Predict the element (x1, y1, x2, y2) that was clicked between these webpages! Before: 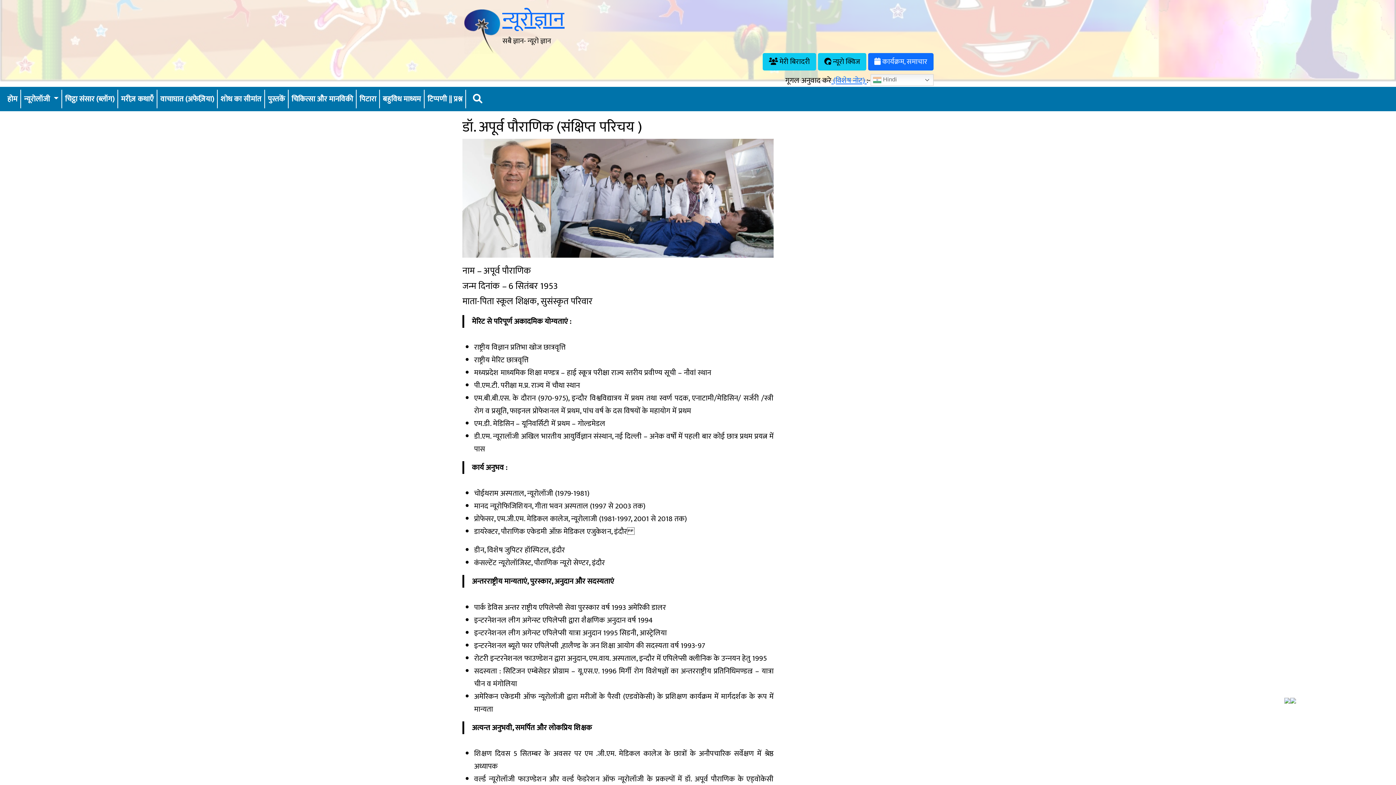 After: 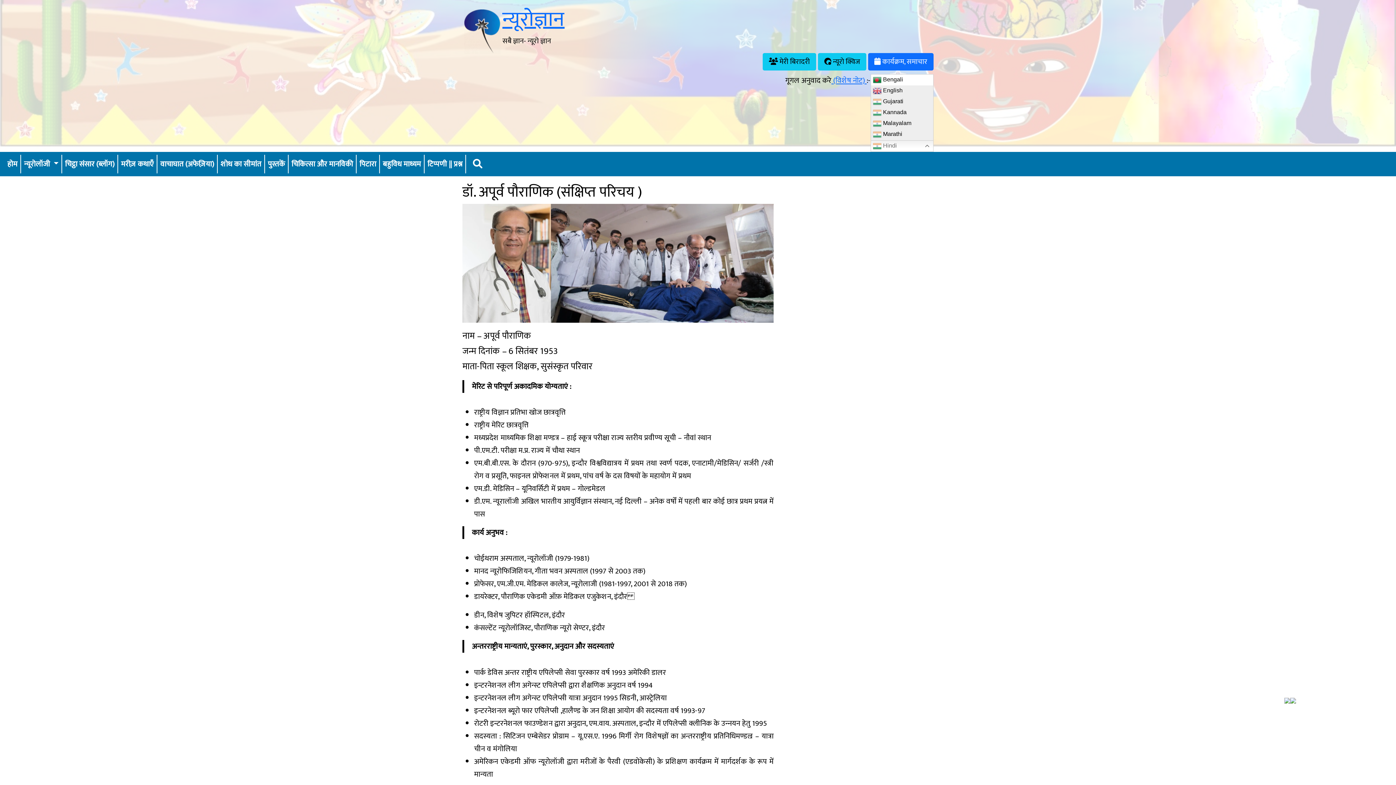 Action: bbox: (870, 74, 933, 85) label:  Hindi